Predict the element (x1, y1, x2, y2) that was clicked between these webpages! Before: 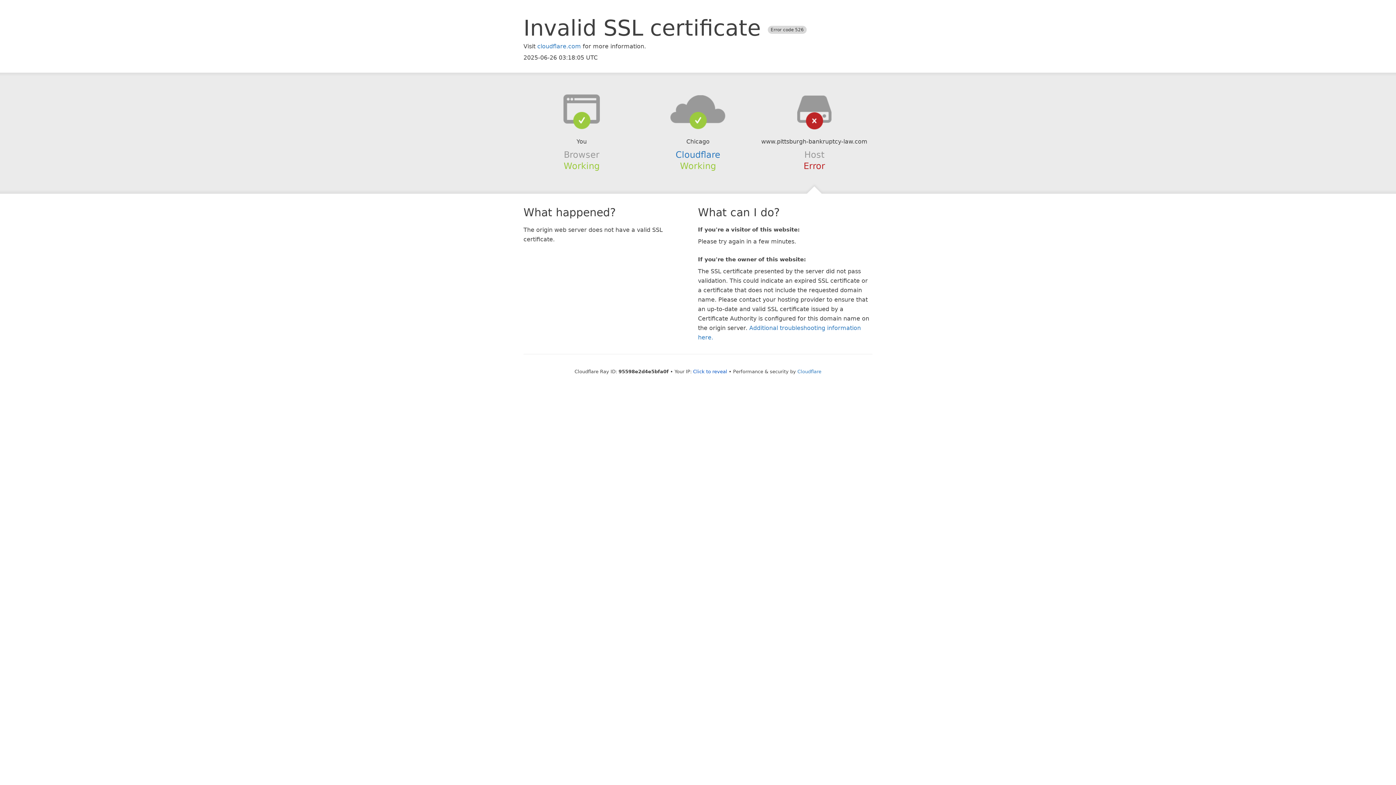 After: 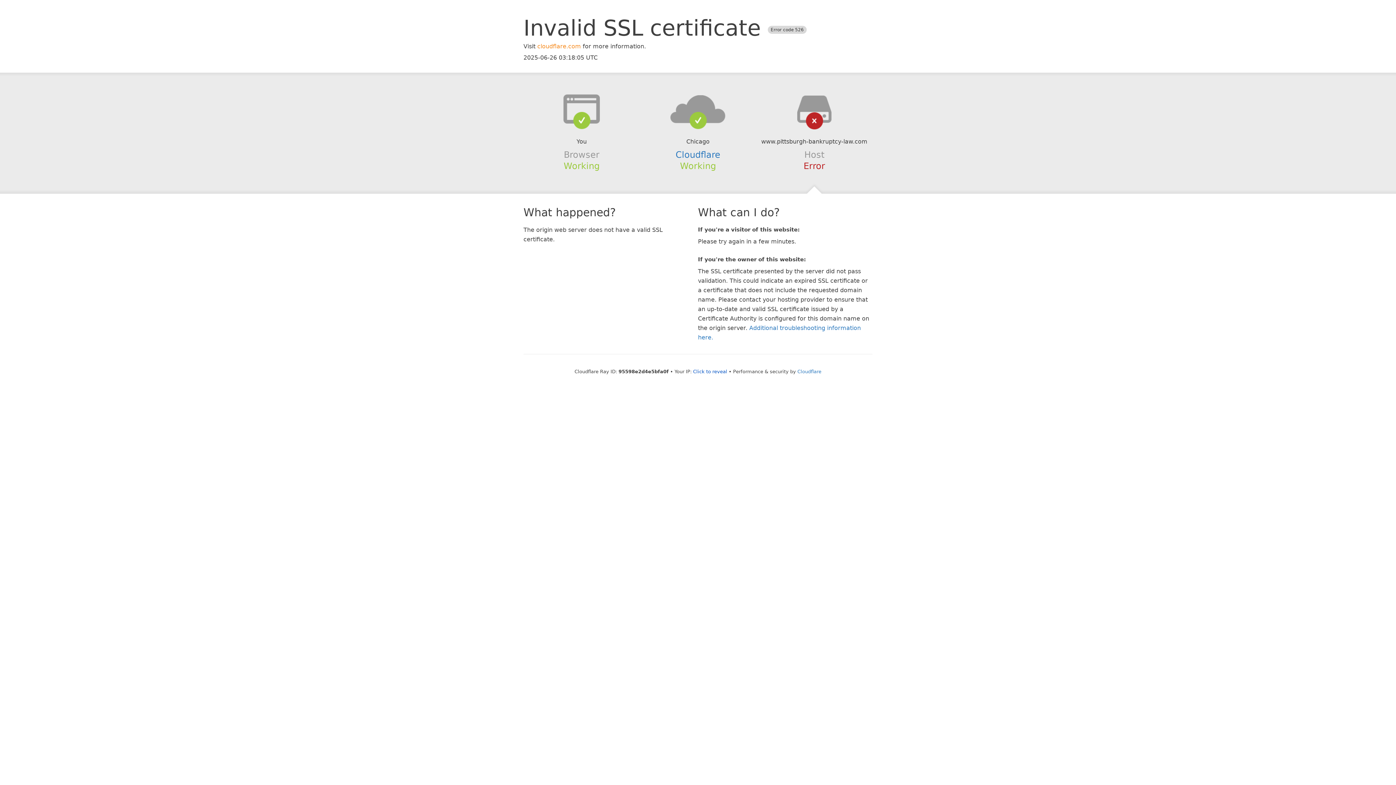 Action: label: cloudflare.com bbox: (537, 42, 581, 49)